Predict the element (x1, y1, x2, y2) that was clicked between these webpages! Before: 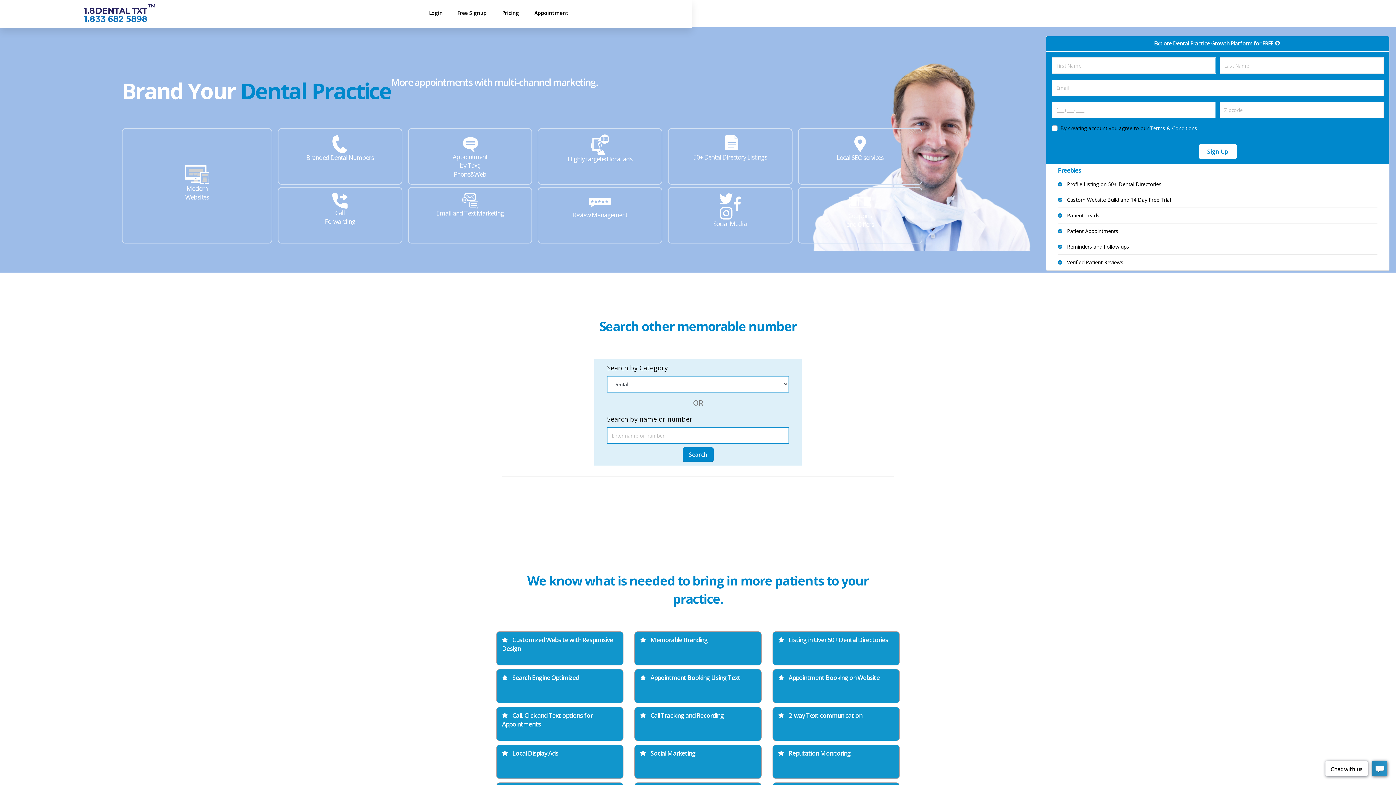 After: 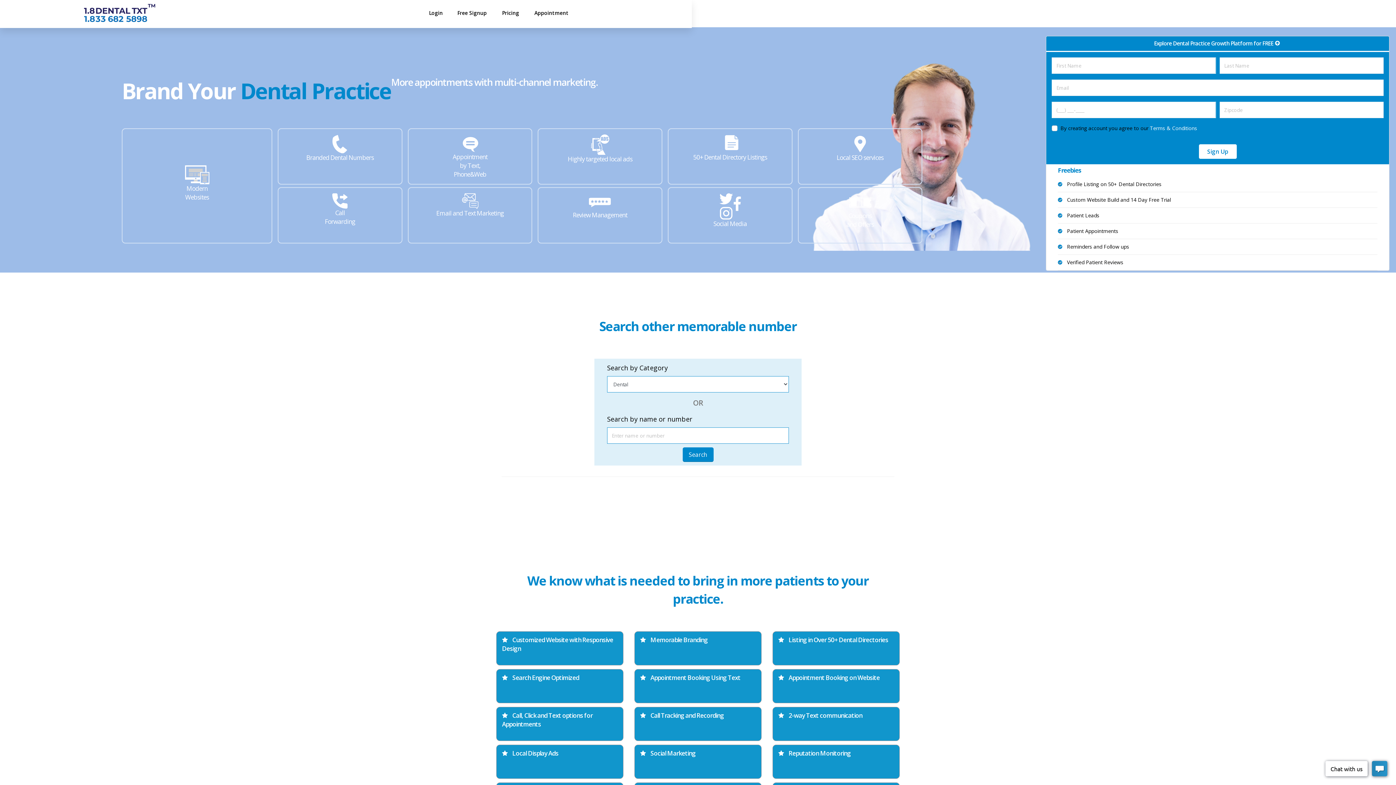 Action: label: Sign Up bbox: (1199, 144, 1236, 158)